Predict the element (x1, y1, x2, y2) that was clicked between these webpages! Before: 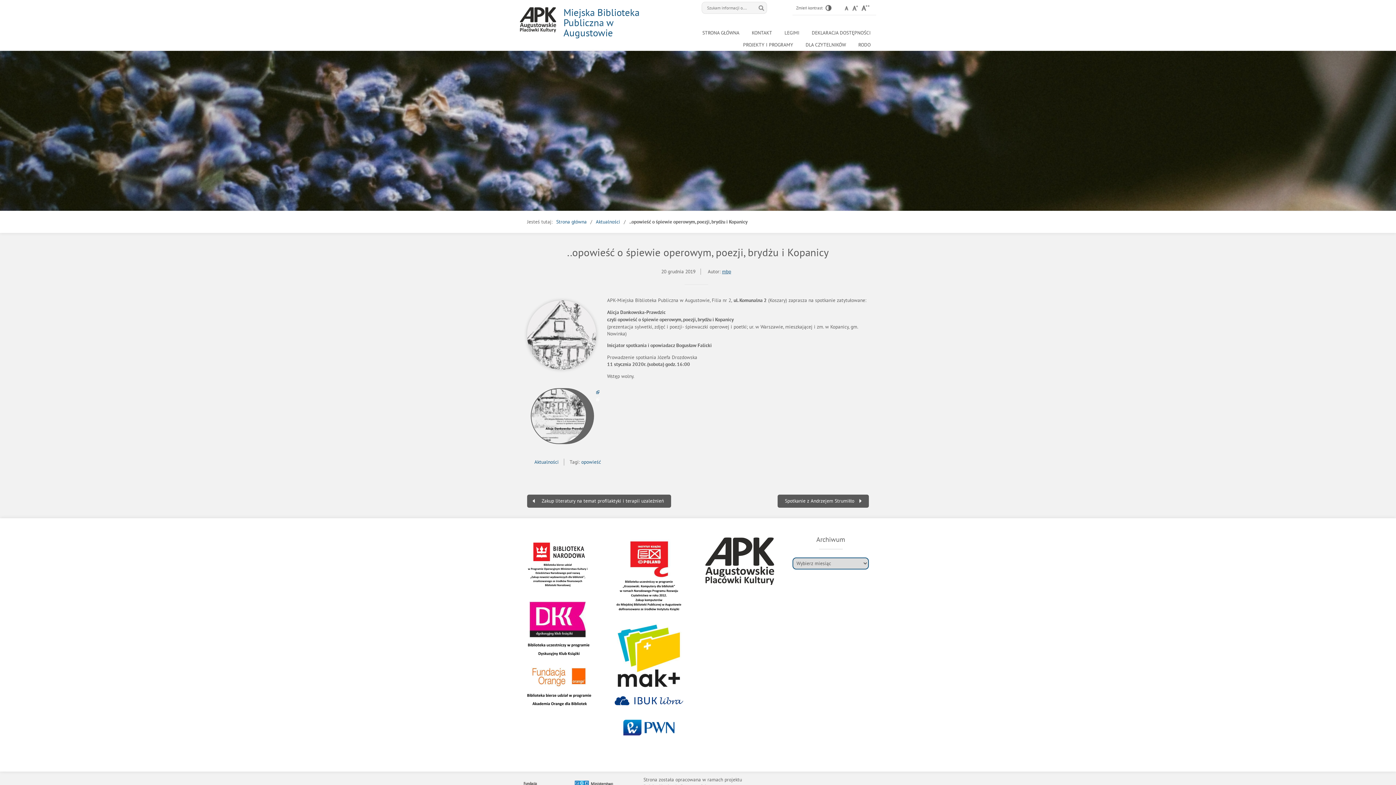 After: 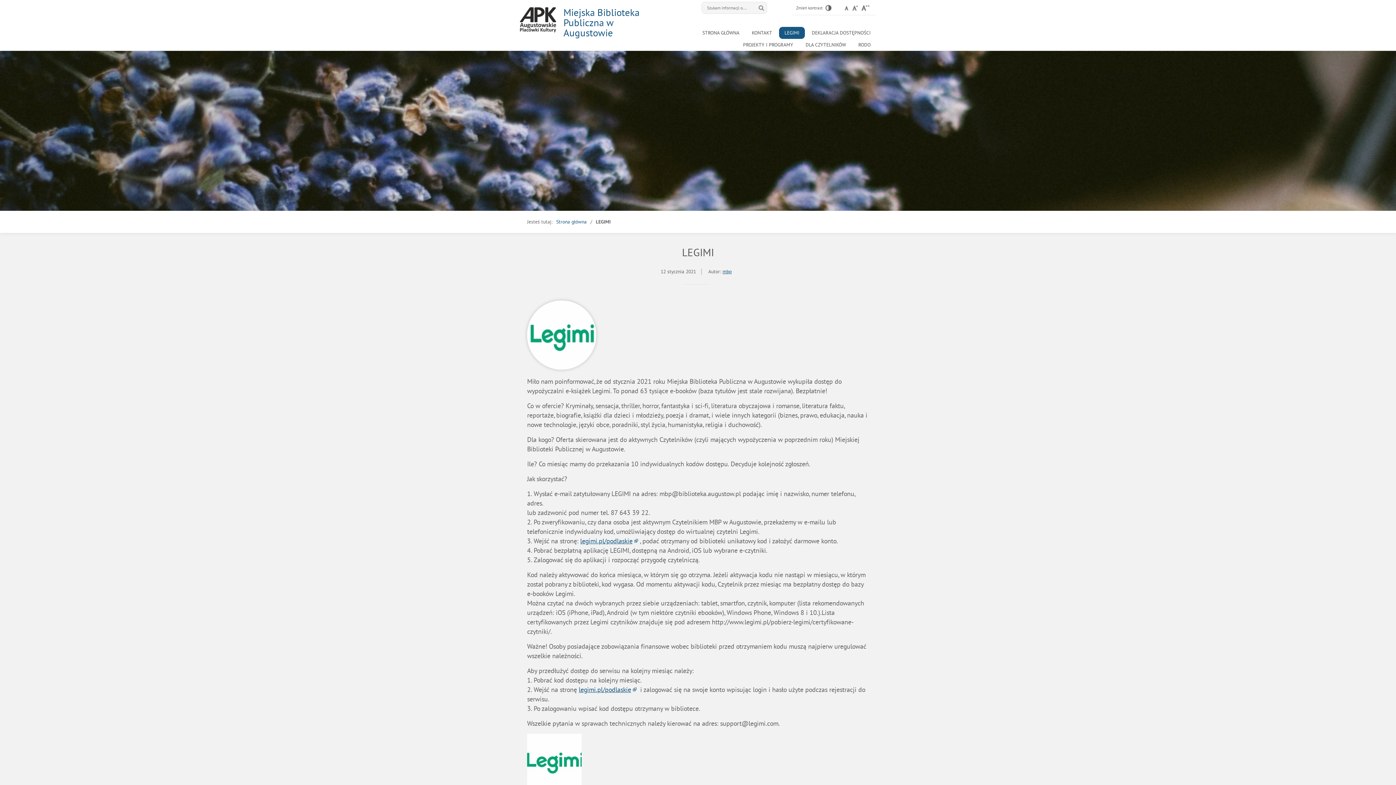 Action: bbox: (779, 26, 805, 38) label: LEGIMI